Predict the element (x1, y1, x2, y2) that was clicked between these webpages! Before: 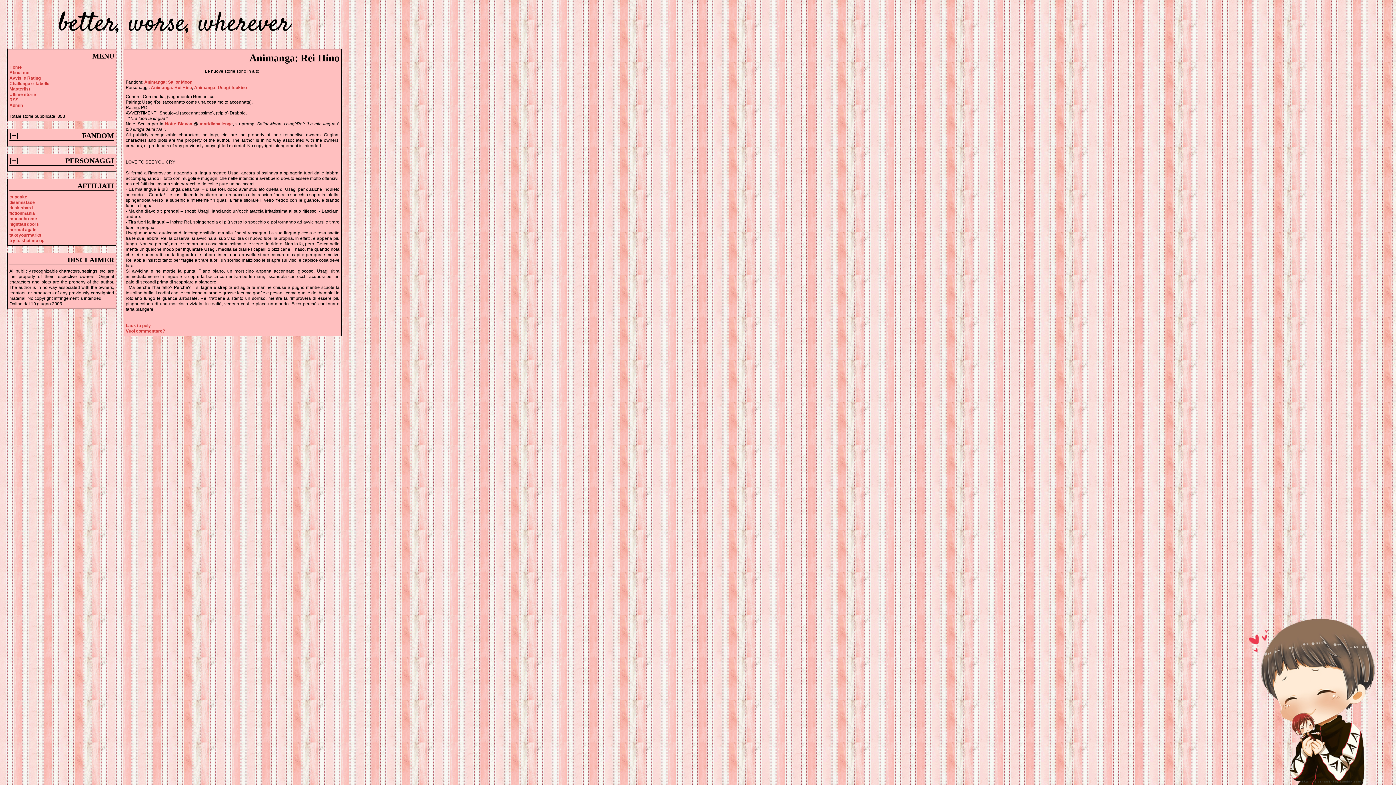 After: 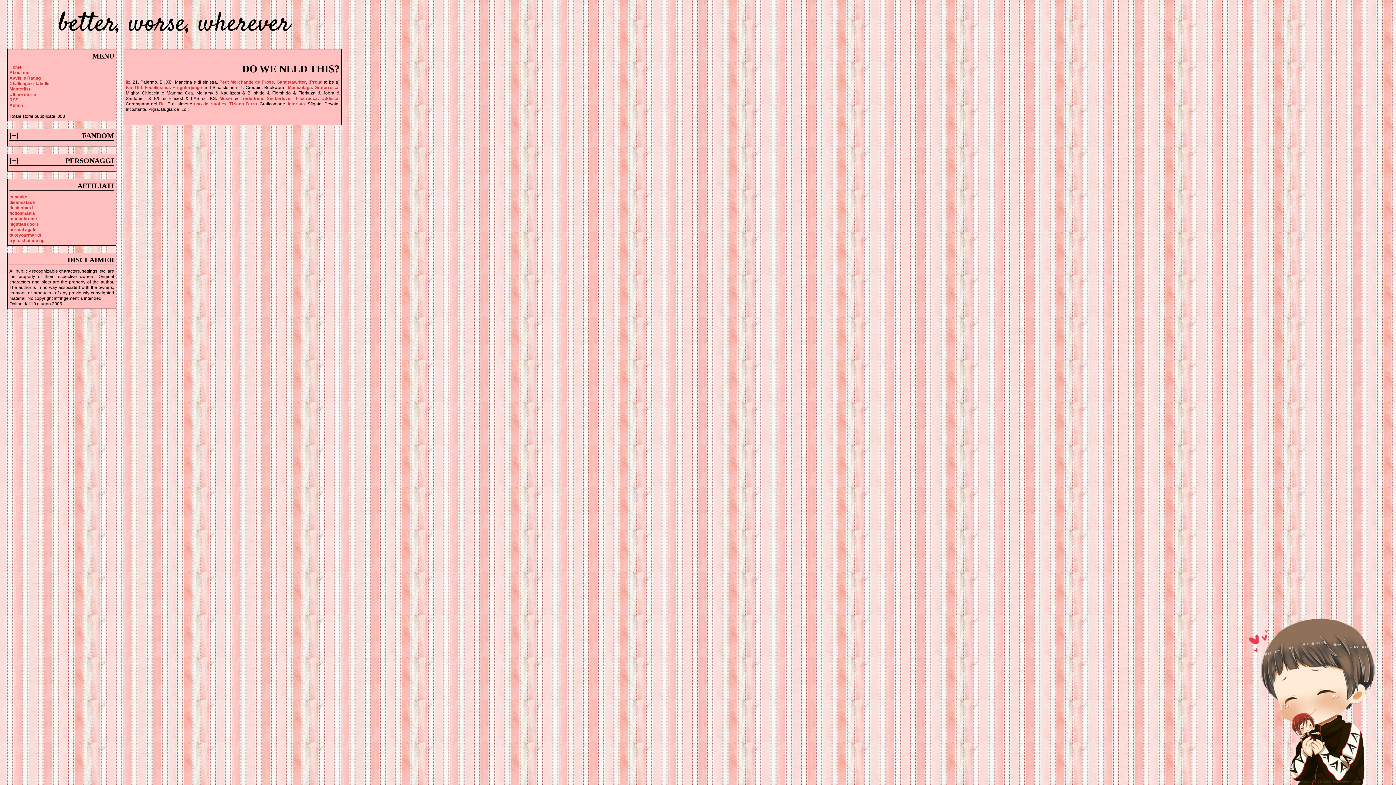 Action: bbox: (9, 70, 29, 75) label: About me